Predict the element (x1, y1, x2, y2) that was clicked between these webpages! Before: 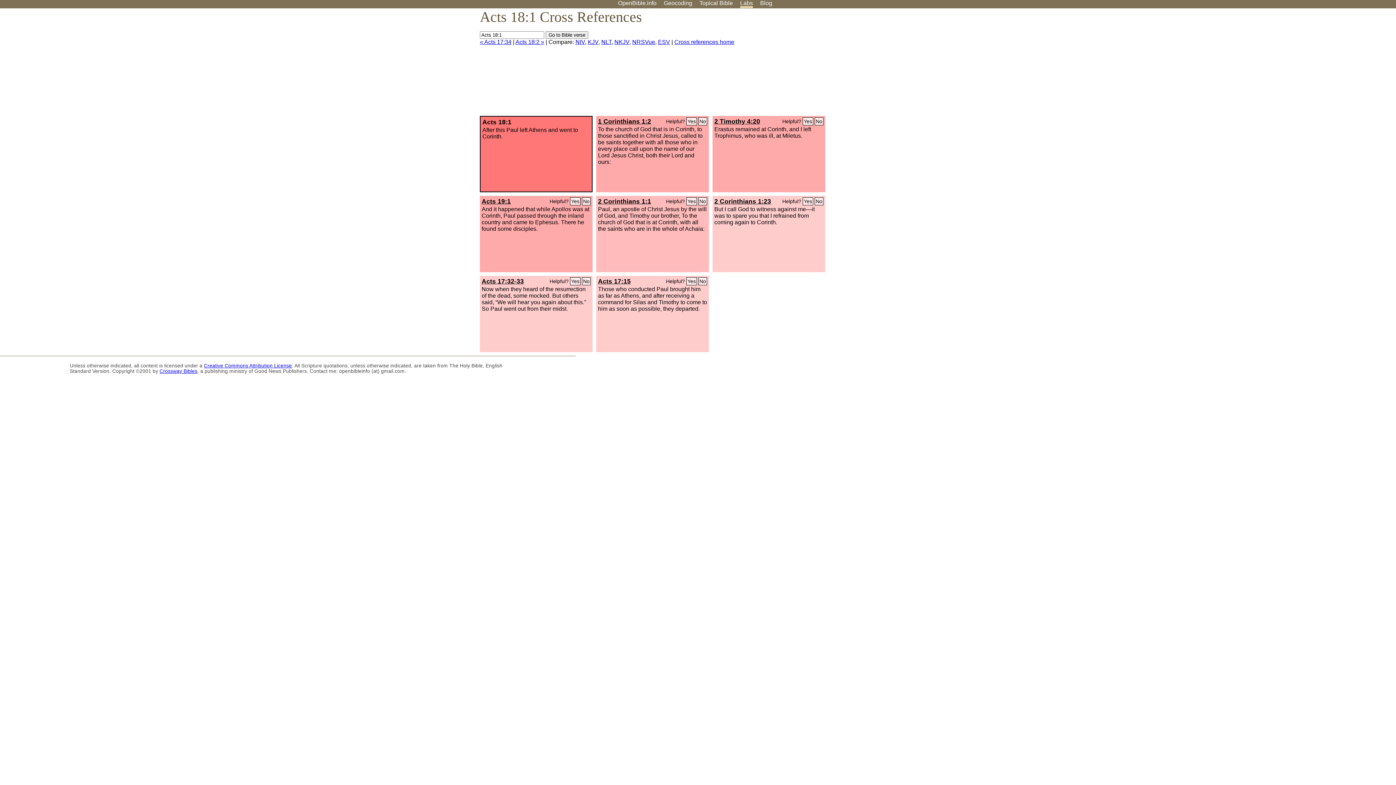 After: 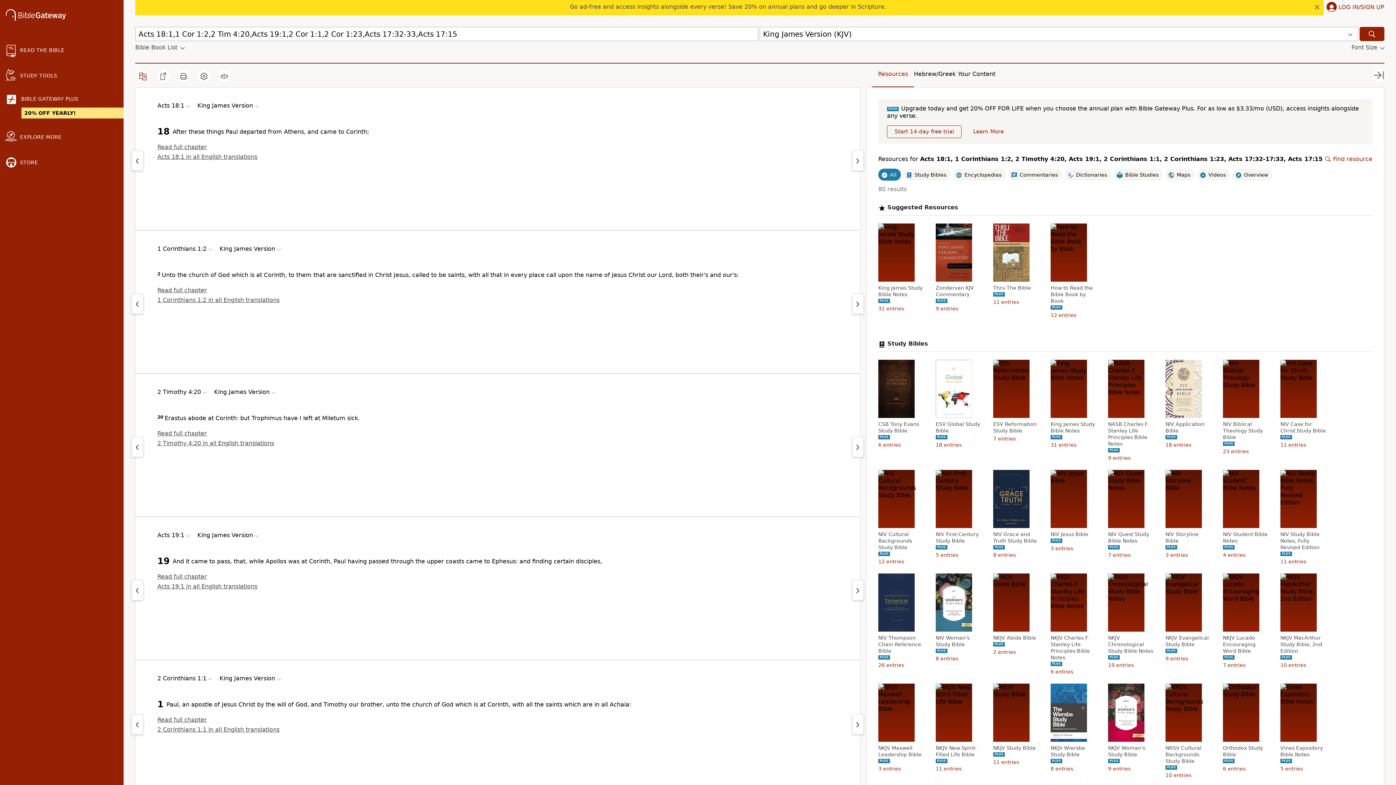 Action: label: KJV bbox: (588, 38, 598, 45)